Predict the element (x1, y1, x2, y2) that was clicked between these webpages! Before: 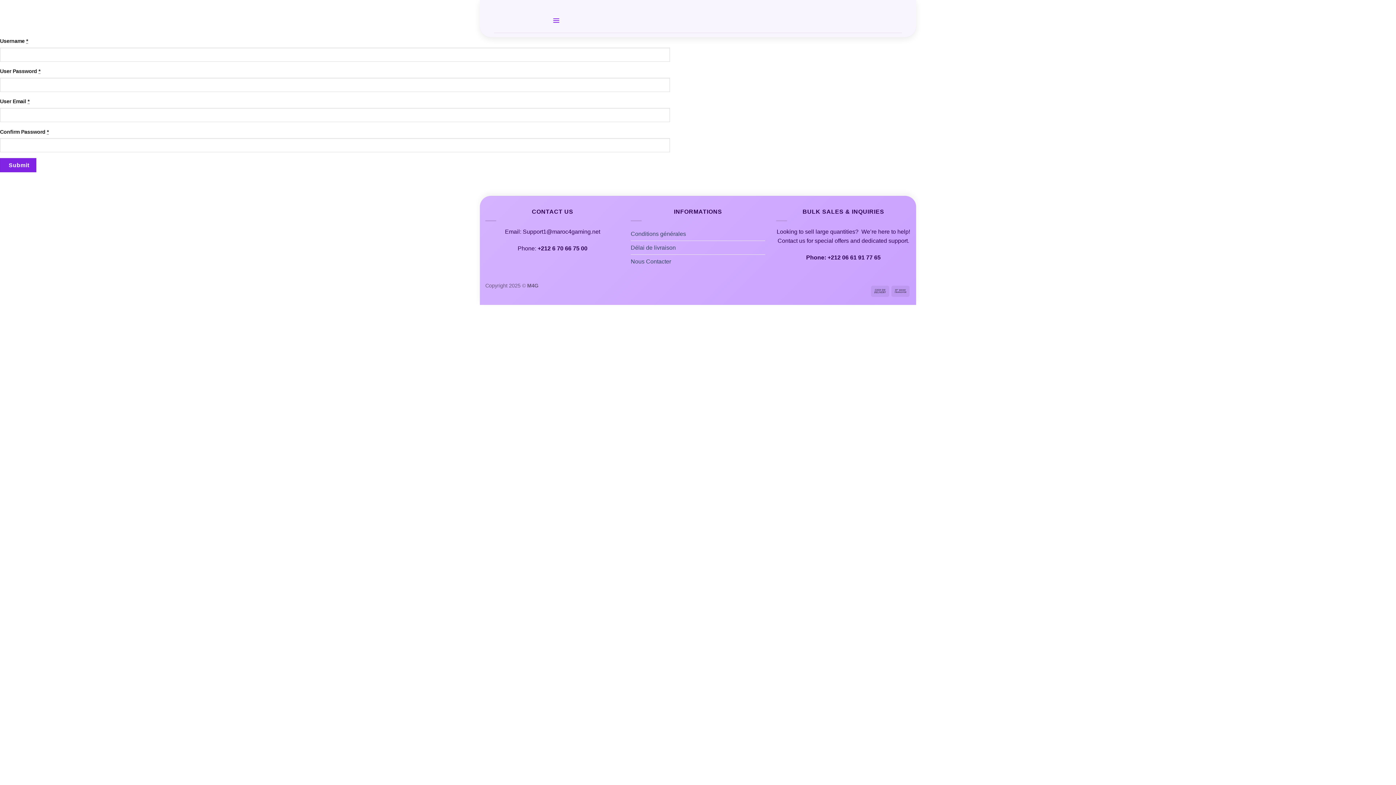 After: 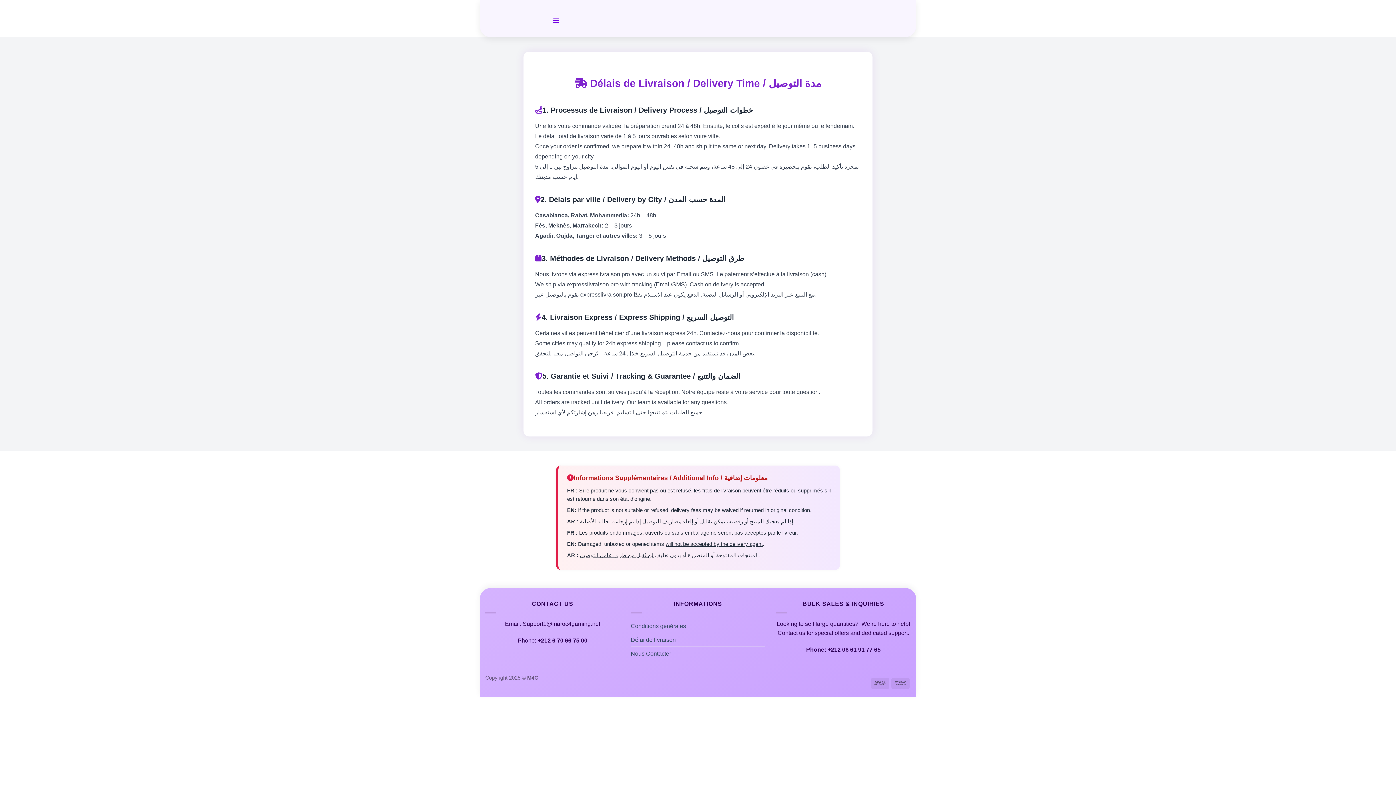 Action: bbox: (630, 241, 676, 254) label: Délai de livraison